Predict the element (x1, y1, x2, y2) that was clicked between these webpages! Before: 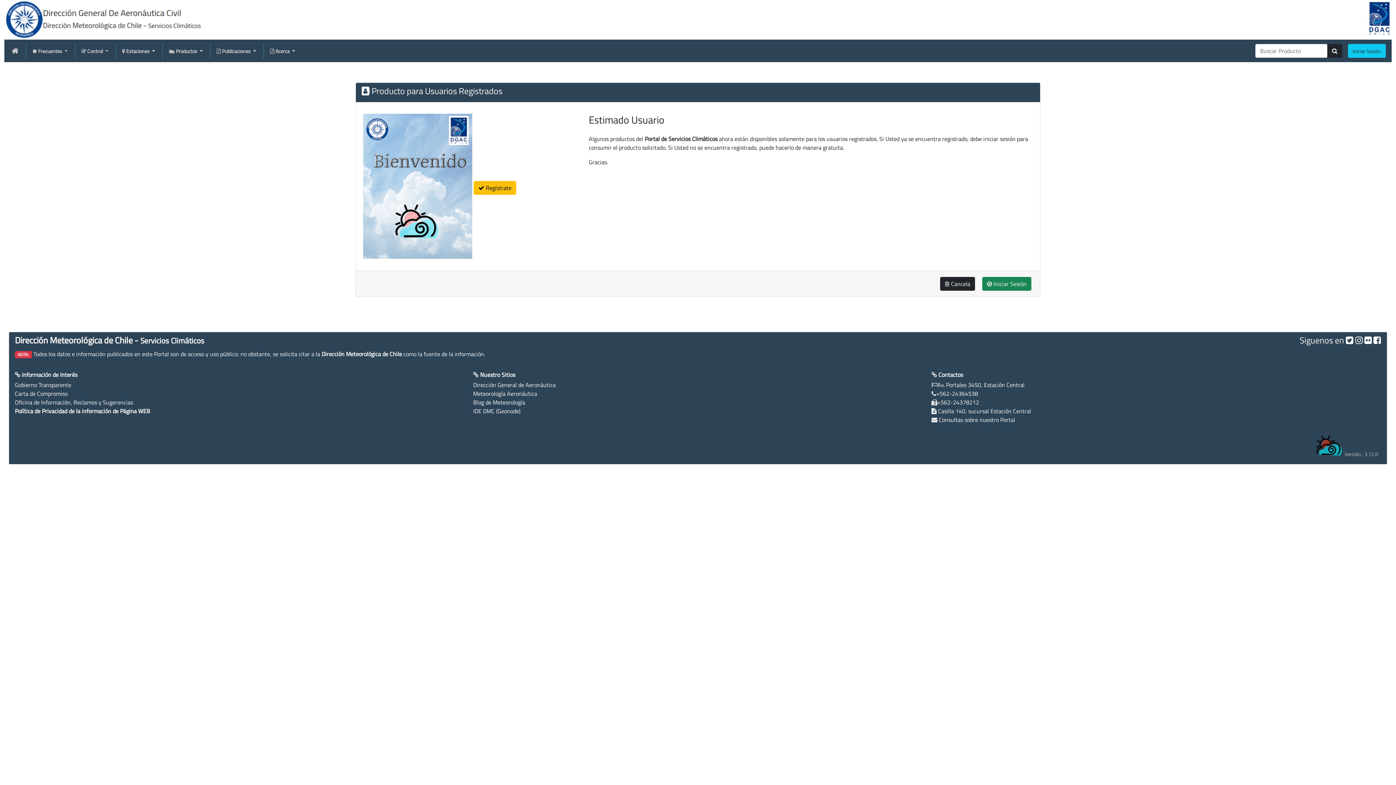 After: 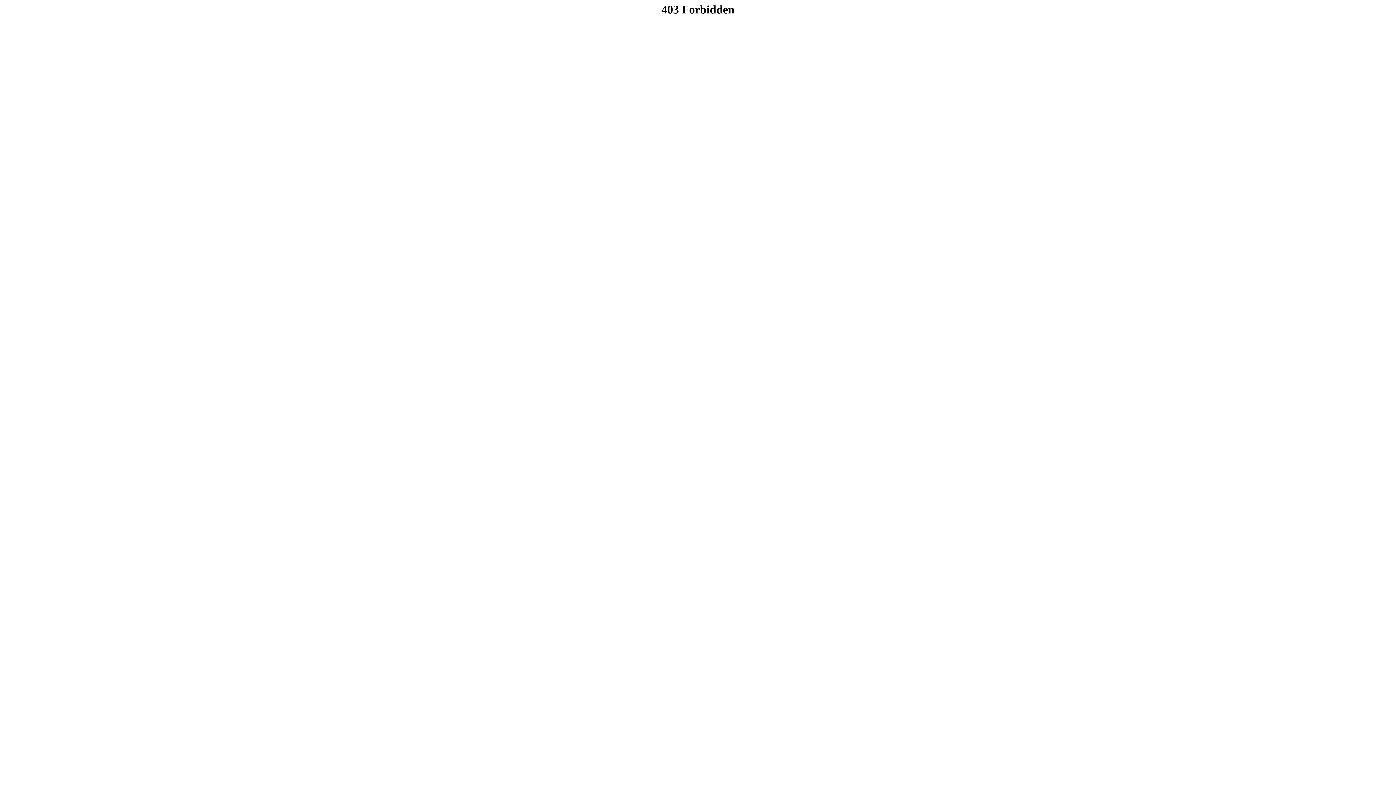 Action: bbox: (14, 380, 71, 389) label: Gobierno Transparente